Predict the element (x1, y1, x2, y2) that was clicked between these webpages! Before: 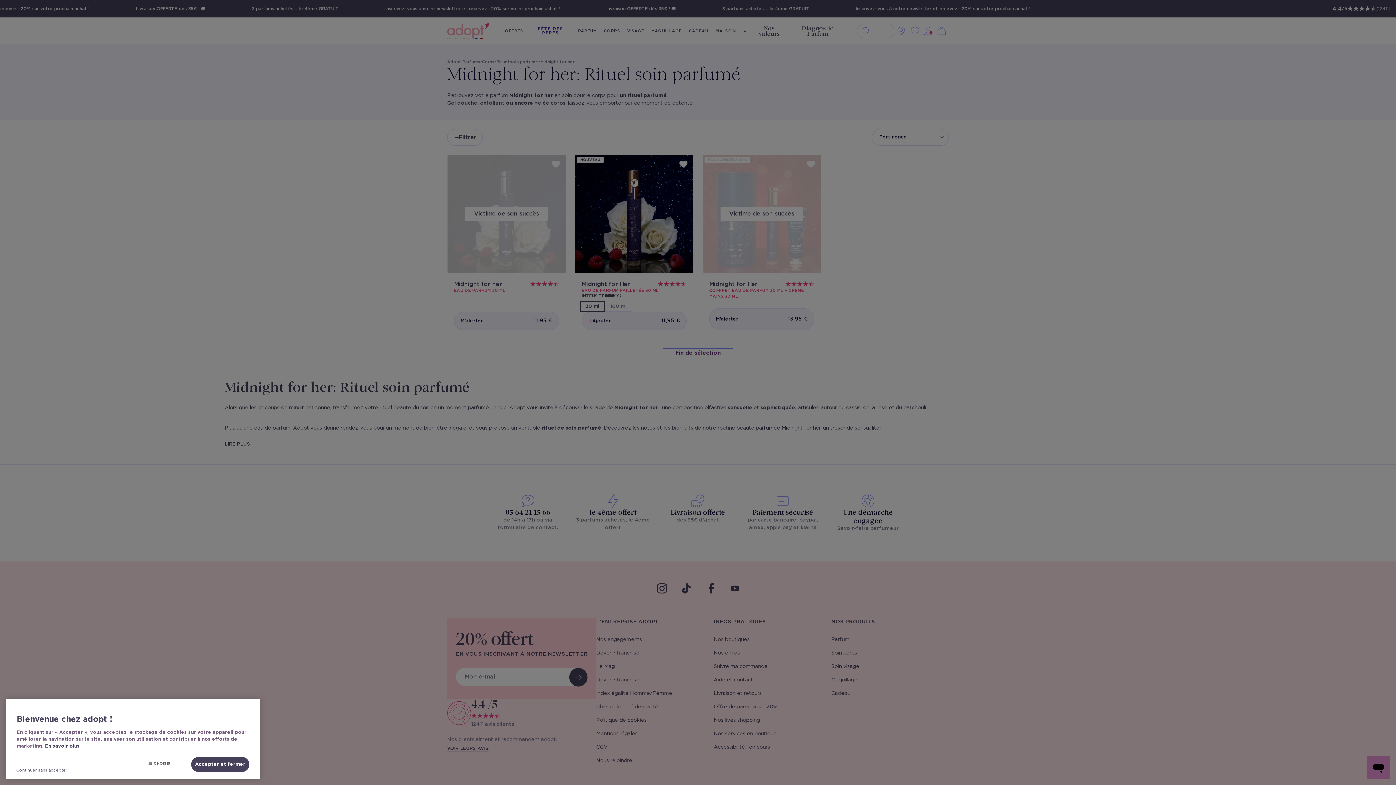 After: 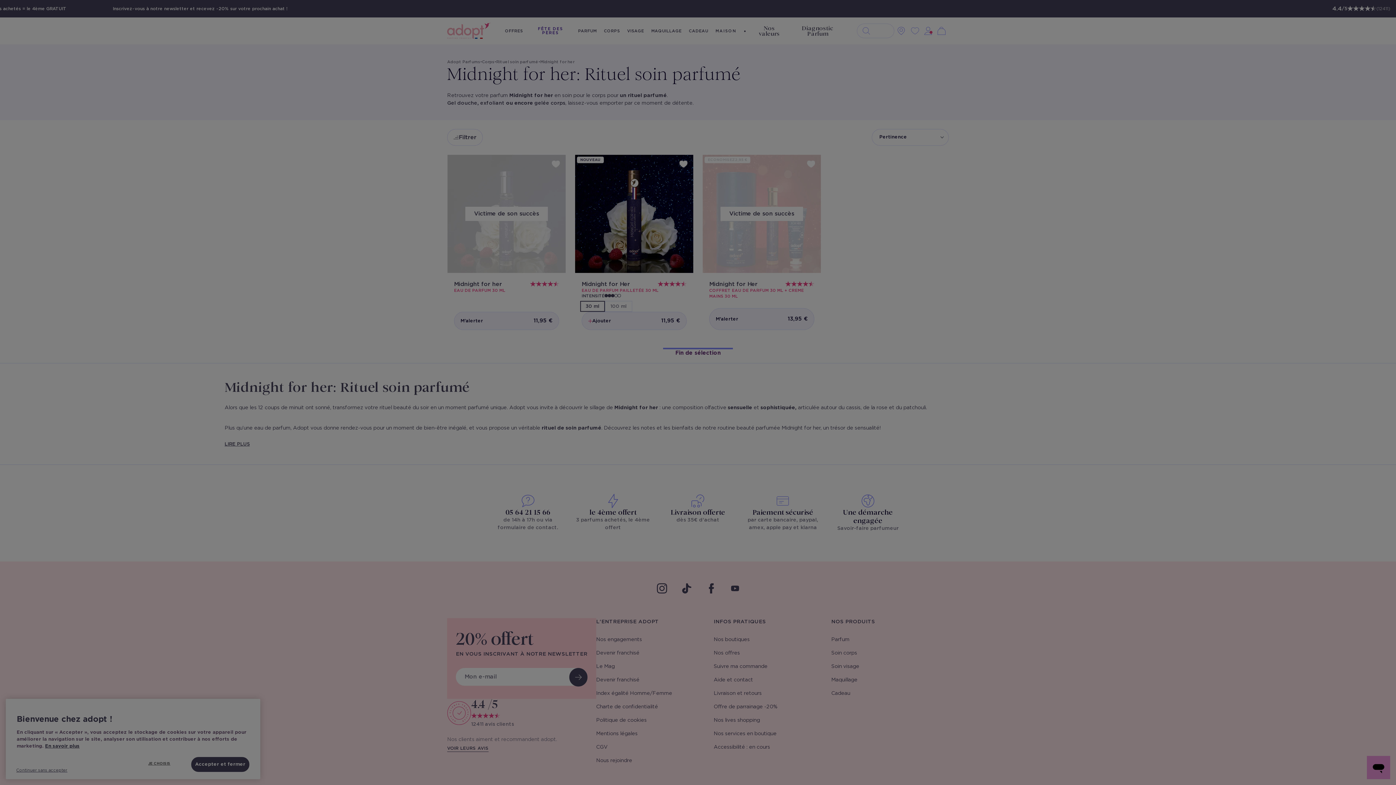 Action: bbox: (127, 776, 191, 789) label: JE CHOISIS